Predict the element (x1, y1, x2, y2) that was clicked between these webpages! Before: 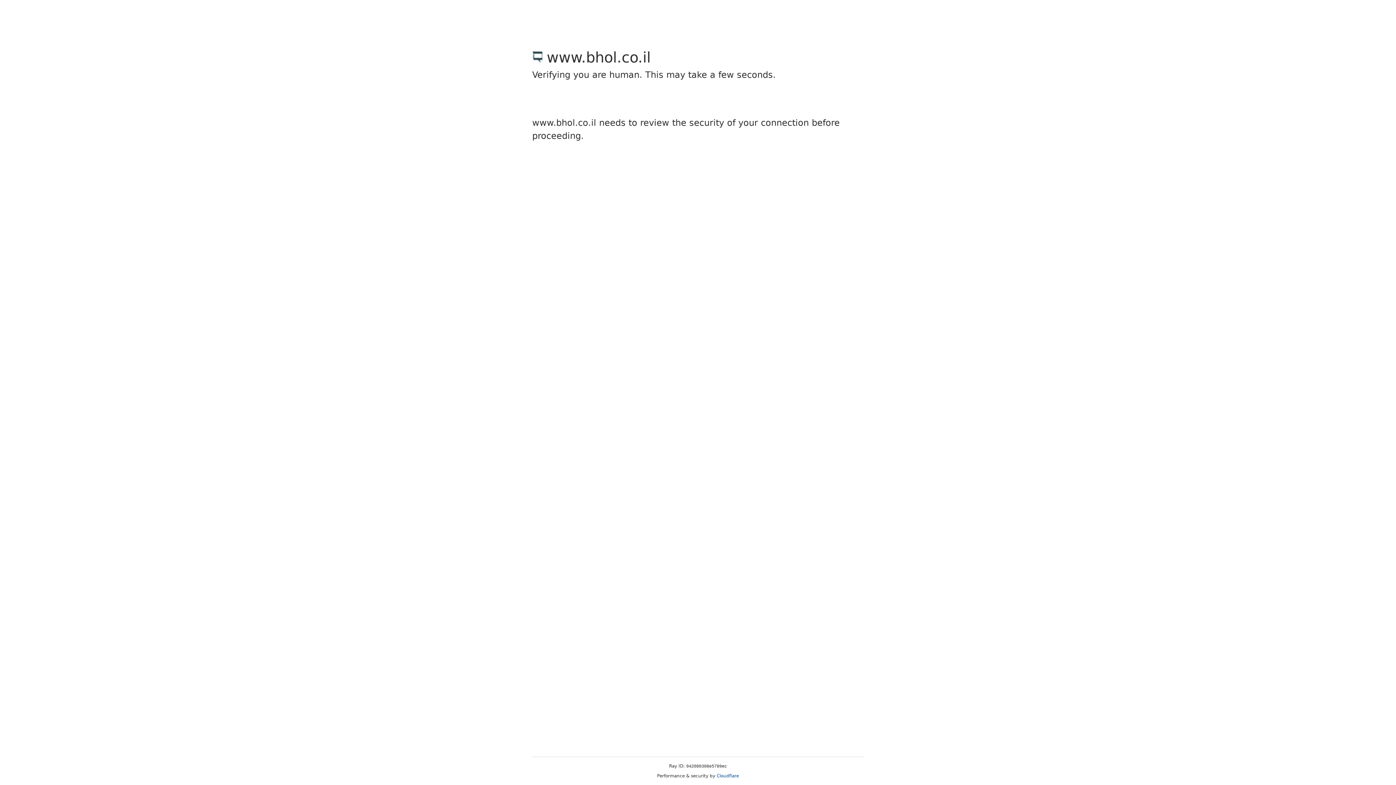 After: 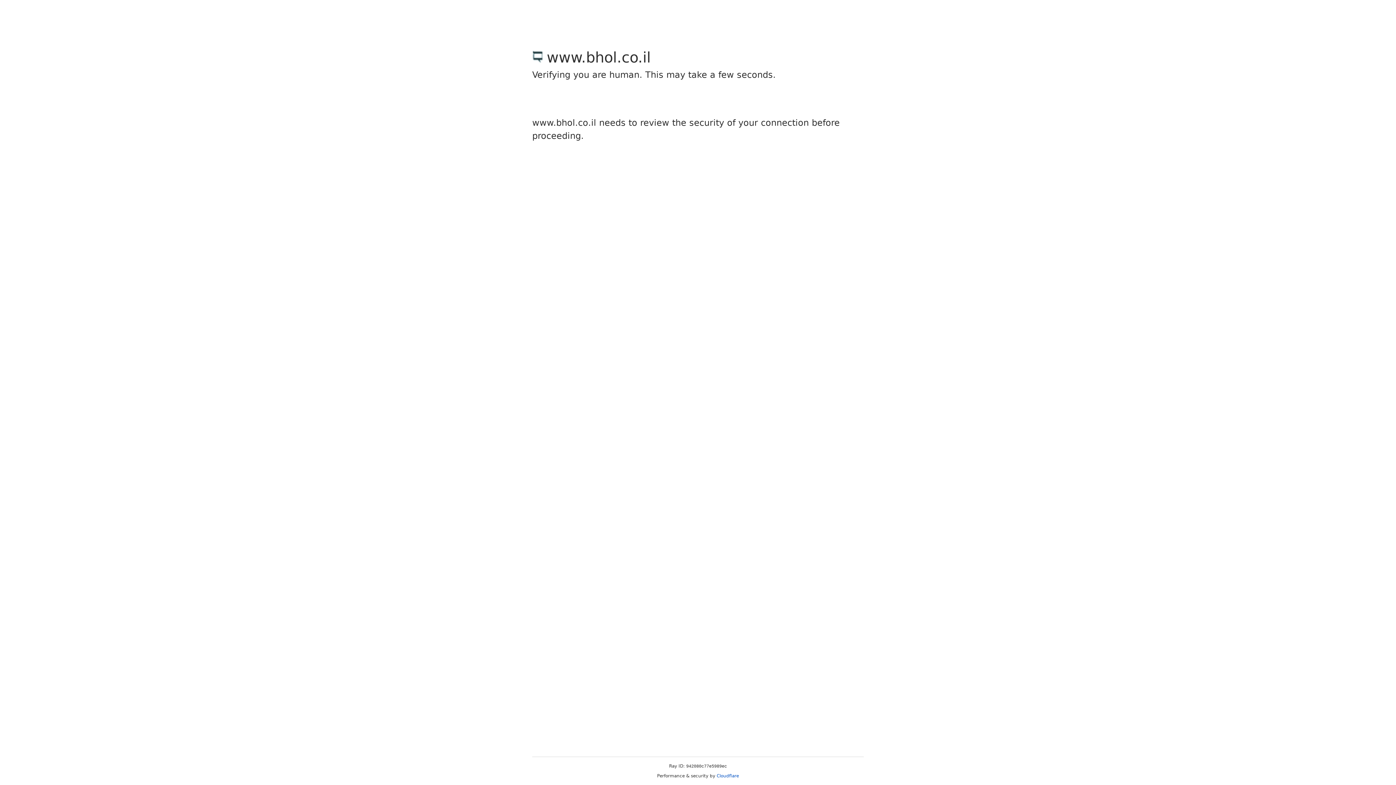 Action: bbox: (716, 773, 739, 778) label: Cloudflare